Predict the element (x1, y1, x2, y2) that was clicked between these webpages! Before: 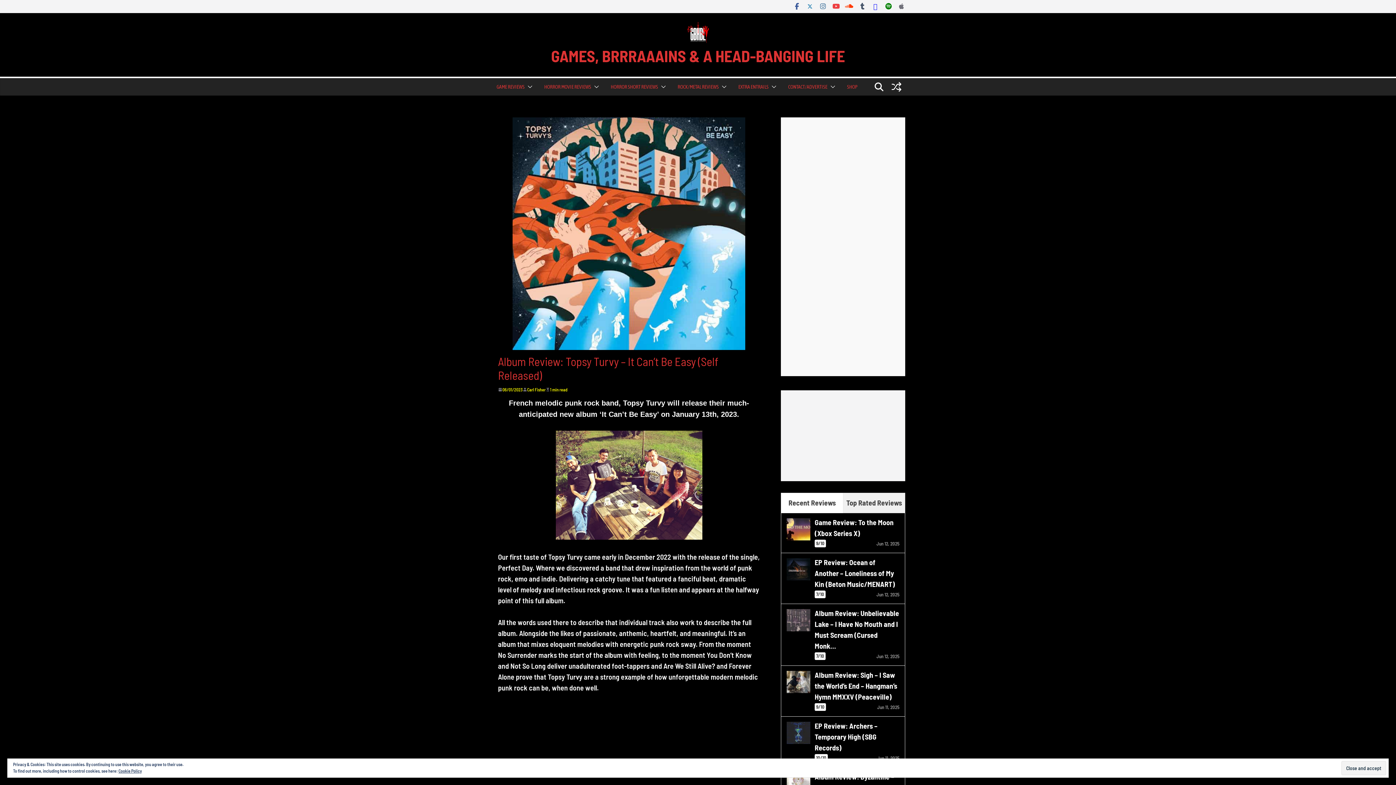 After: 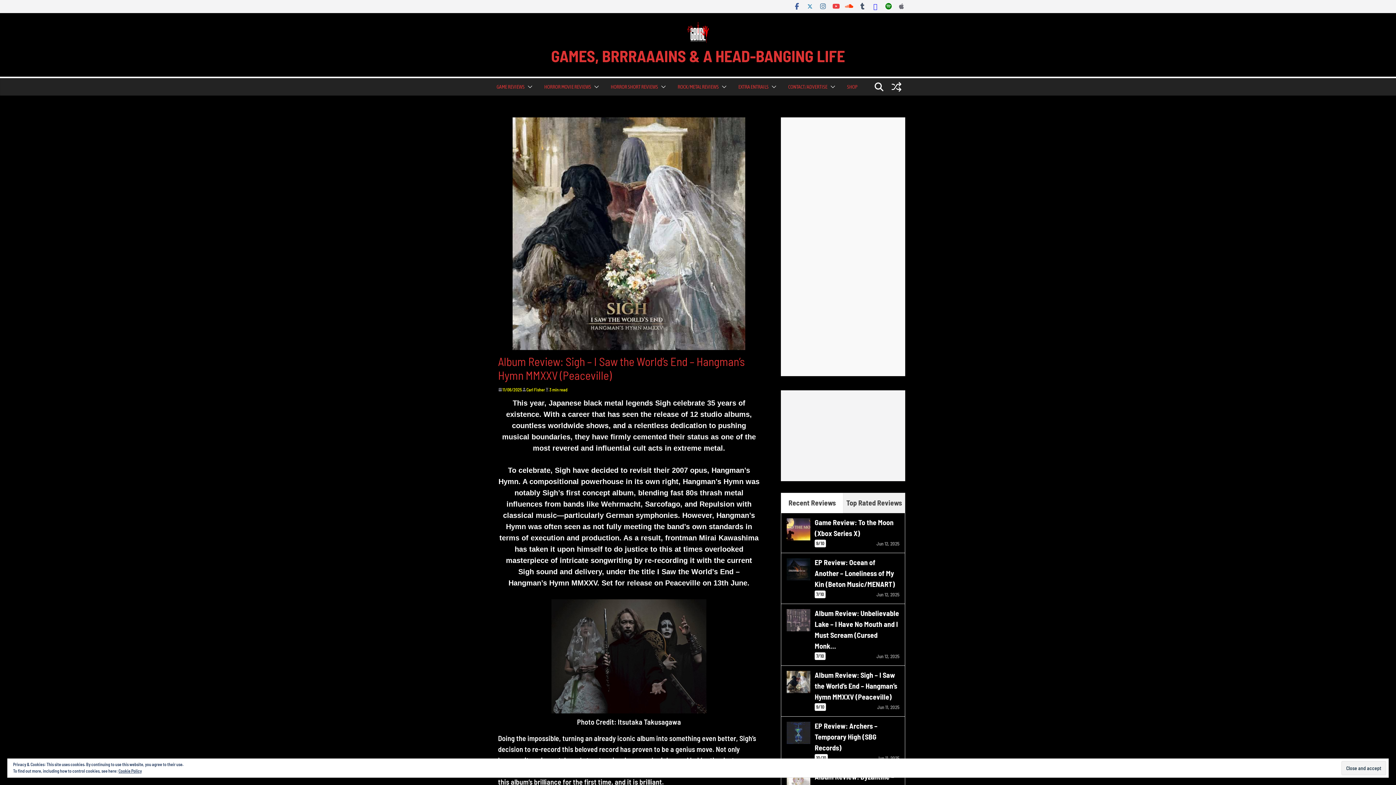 Action: bbox: (814, 670, 897, 701) label: Album Review: Sigh – I Saw the World’s End – Hangman’s Hymn MMXXV (Peaceville)